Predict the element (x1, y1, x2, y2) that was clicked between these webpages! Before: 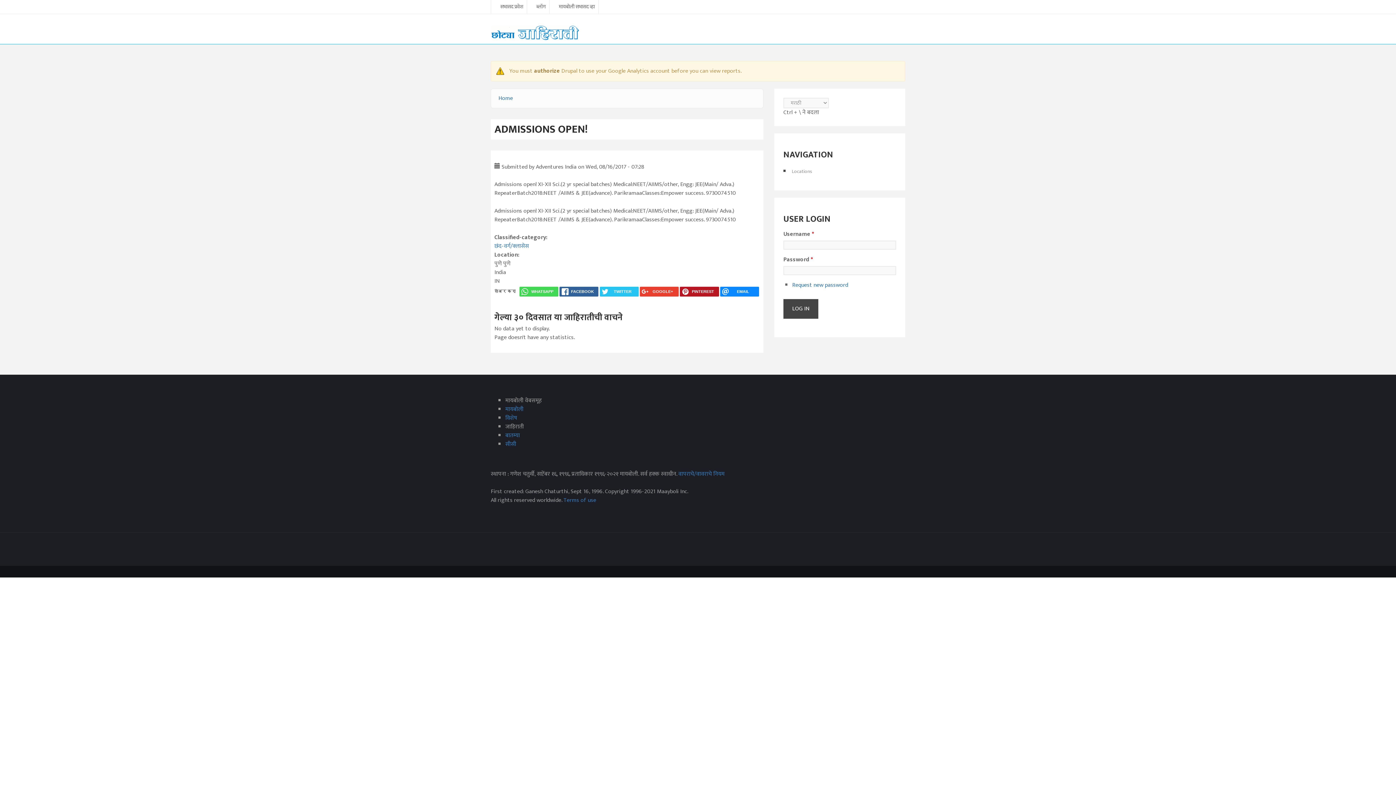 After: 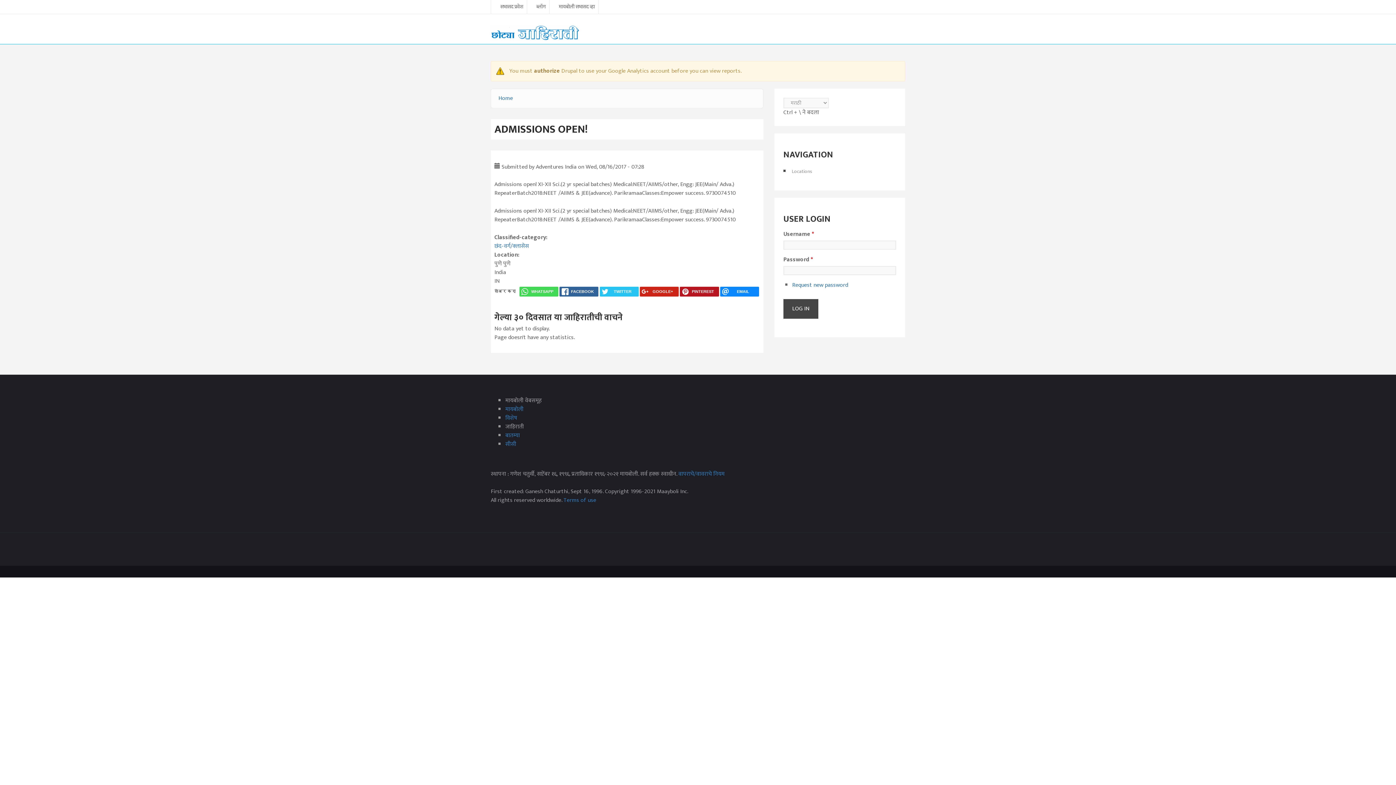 Action: label: GOOGLE+ bbox: (640, 287, 678, 296)